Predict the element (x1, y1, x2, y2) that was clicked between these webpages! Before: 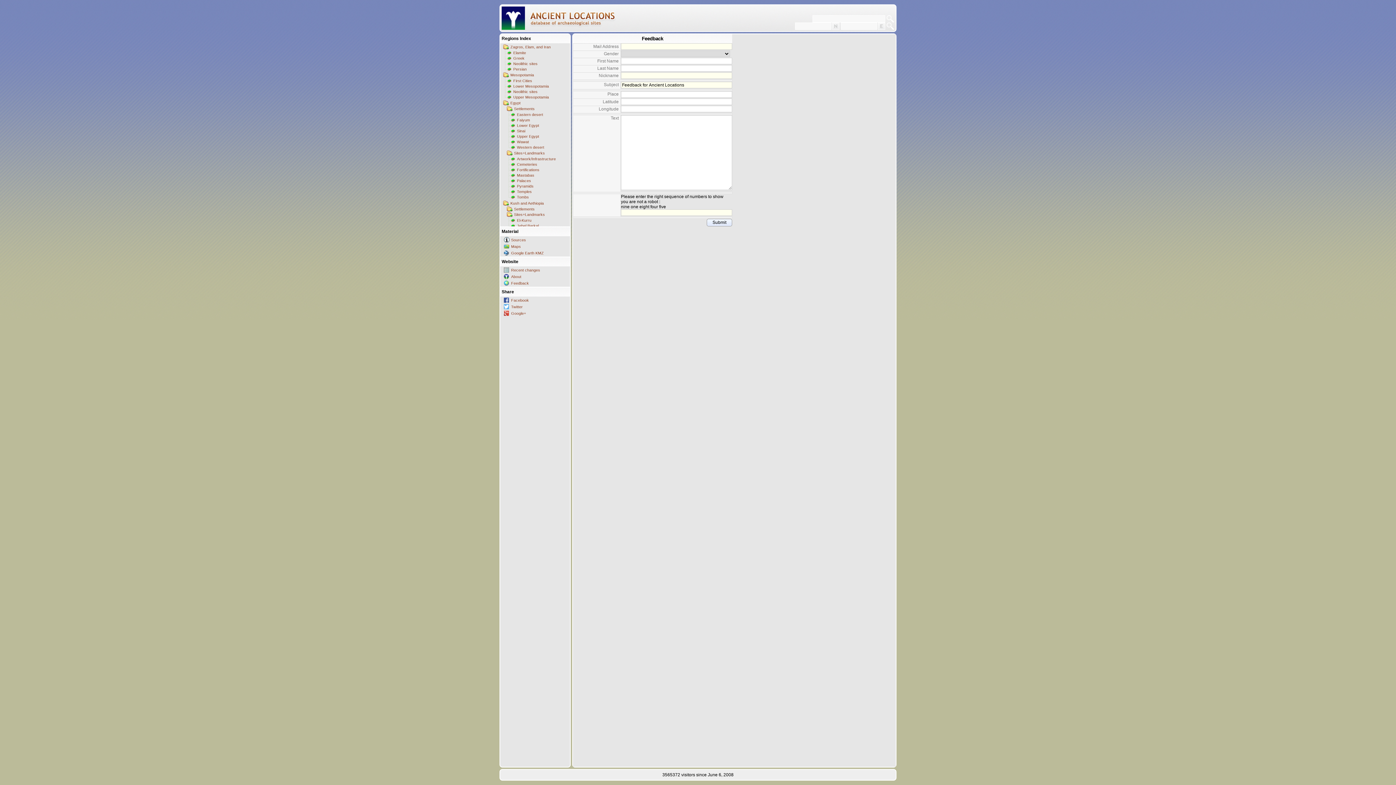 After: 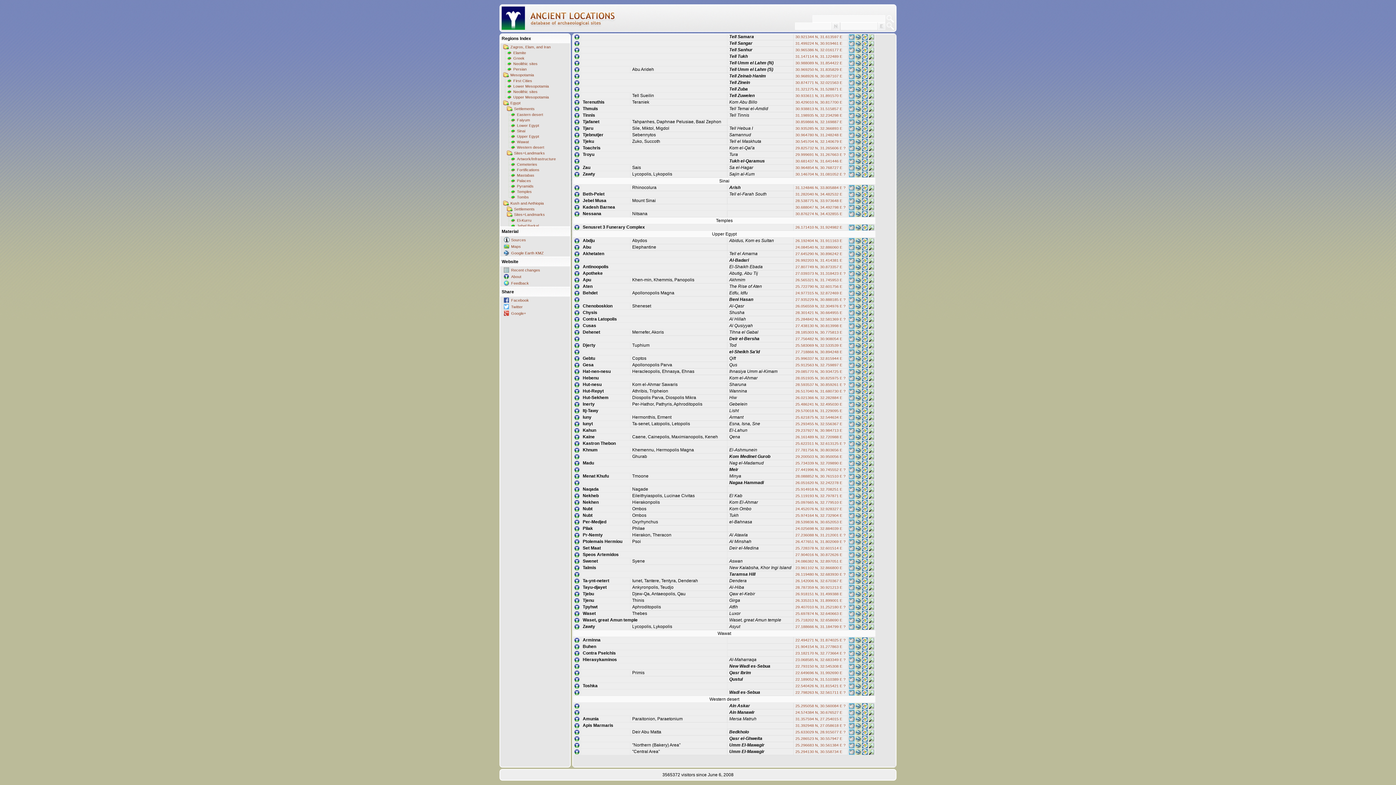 Action: label: Sinai bbox: (506, 128, 570, 133)